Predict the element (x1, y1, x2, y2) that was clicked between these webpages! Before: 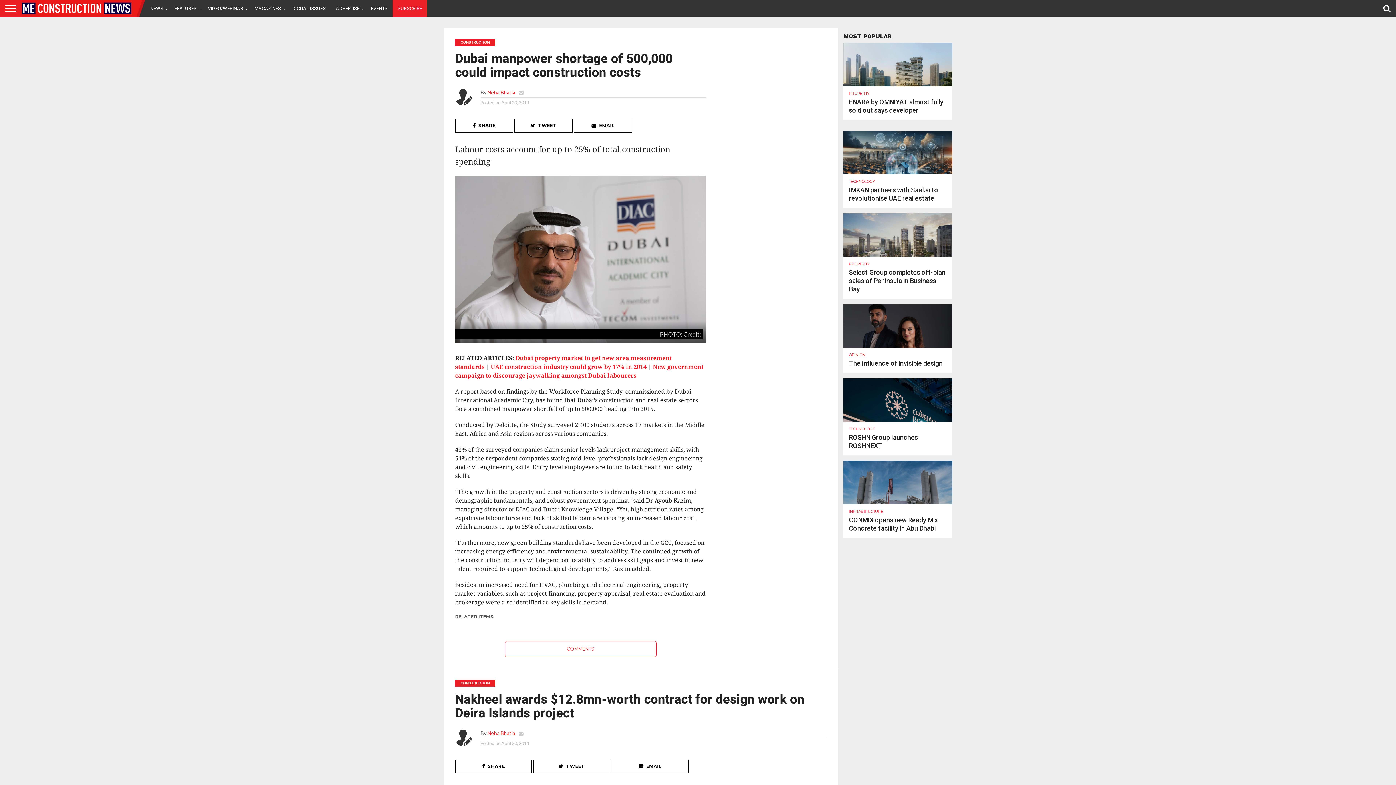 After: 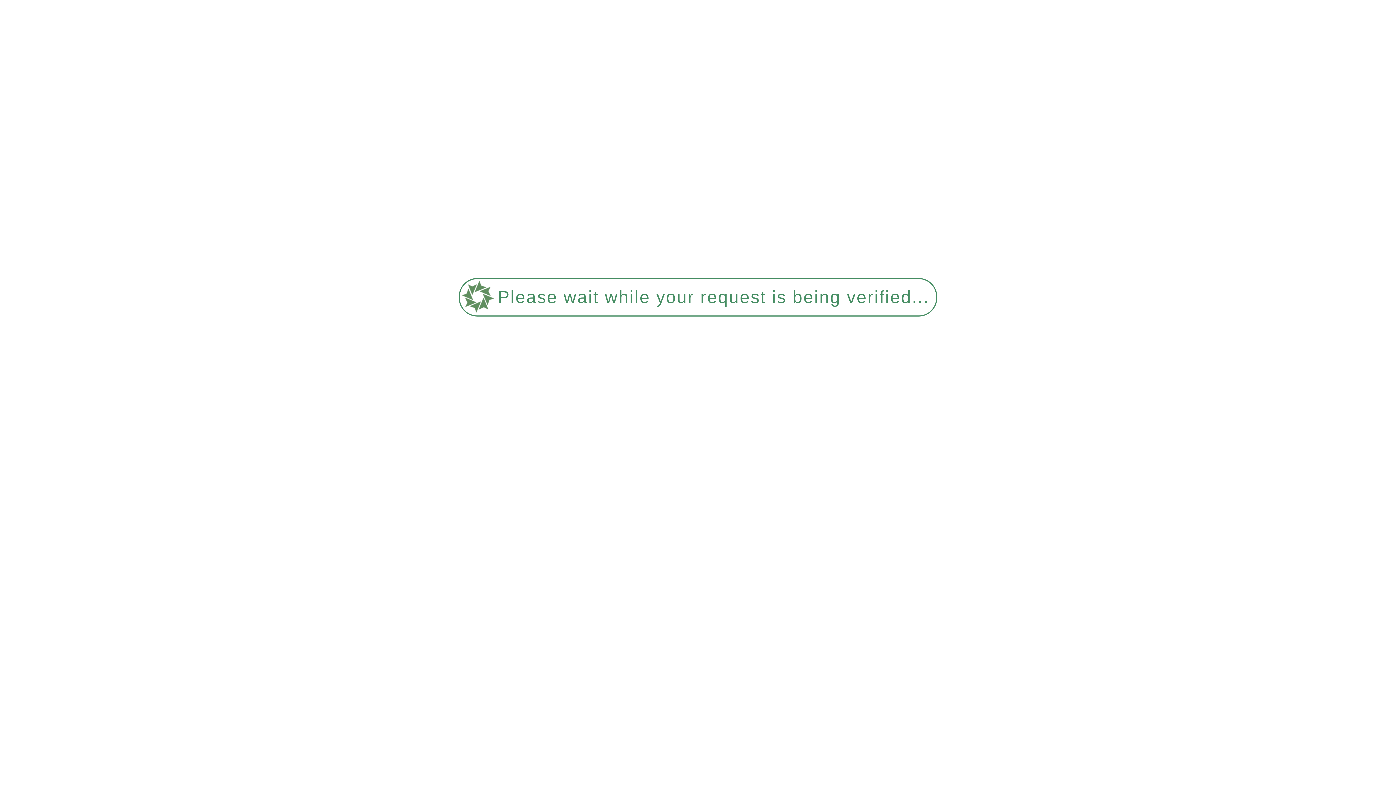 Action: label: UAE construction industry could grow by 17% in 2014 bbox: (490, 363, 646, 370)